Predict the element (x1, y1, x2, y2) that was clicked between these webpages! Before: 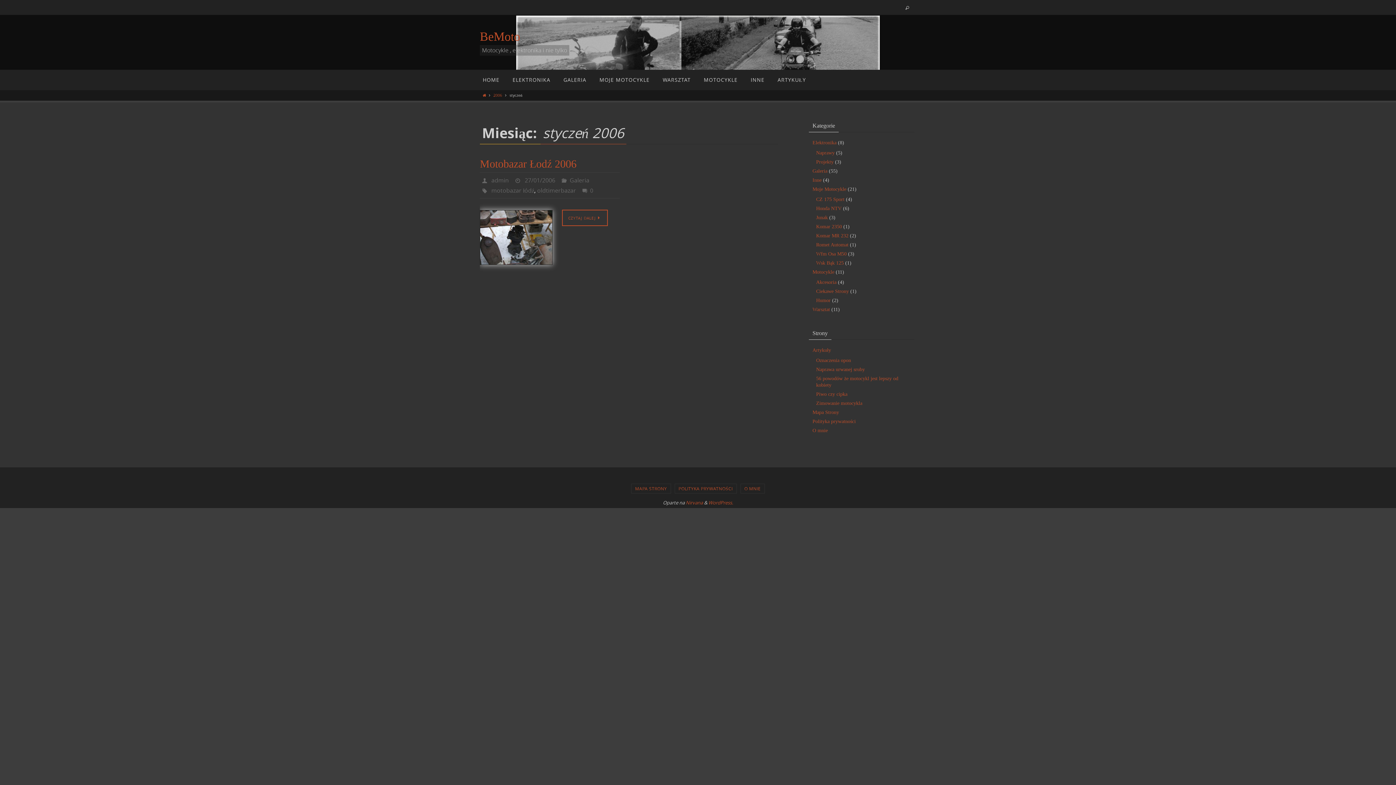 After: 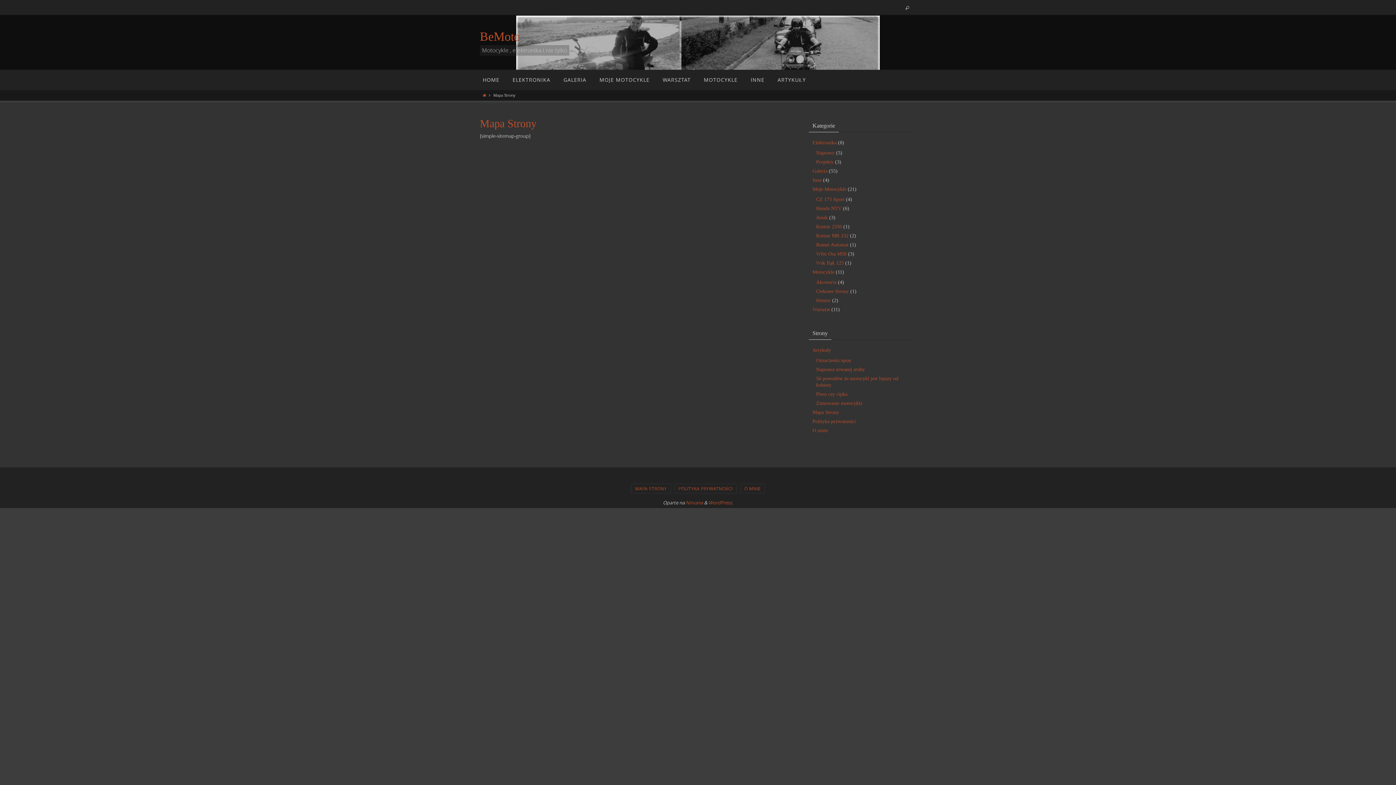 Action: bbox: (631, 484, 670, 493) label: MAPA STRONY